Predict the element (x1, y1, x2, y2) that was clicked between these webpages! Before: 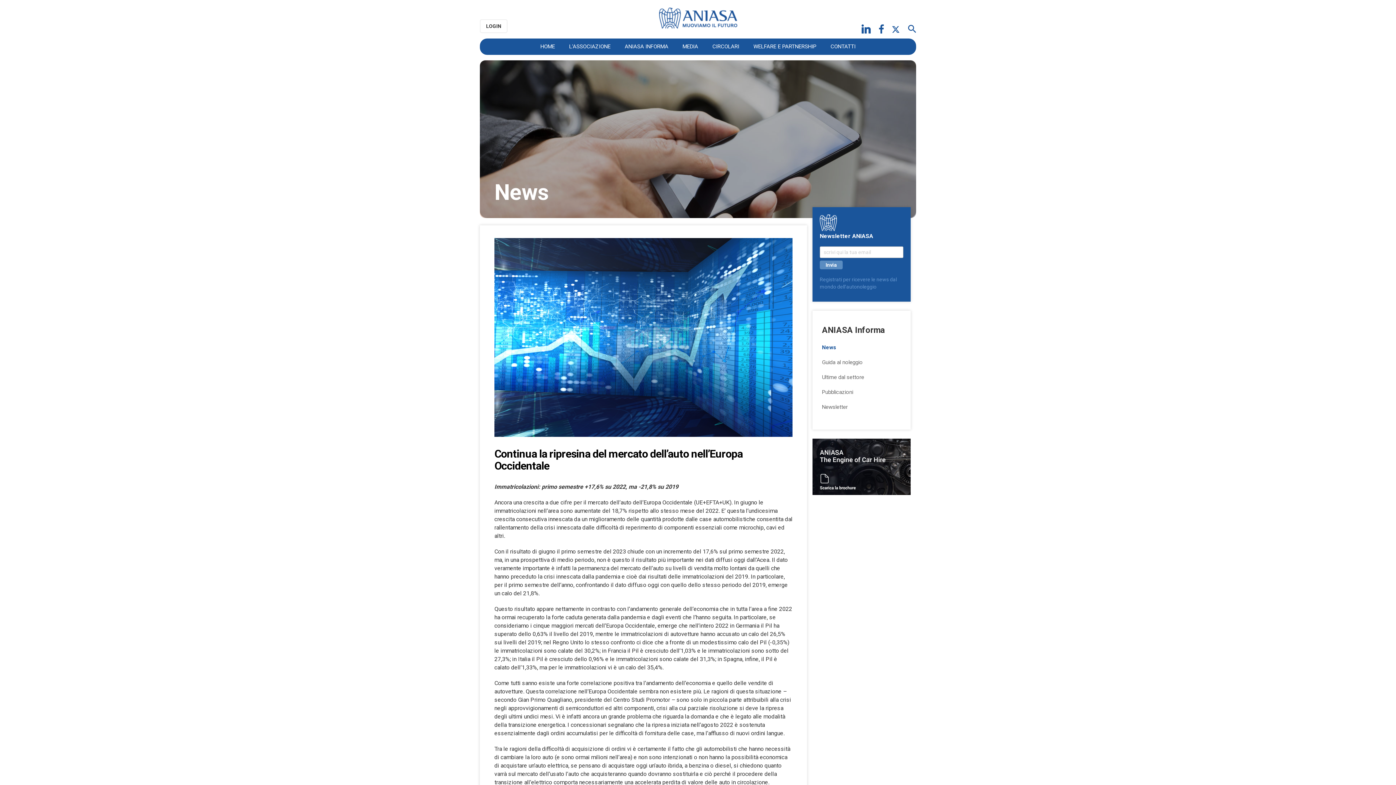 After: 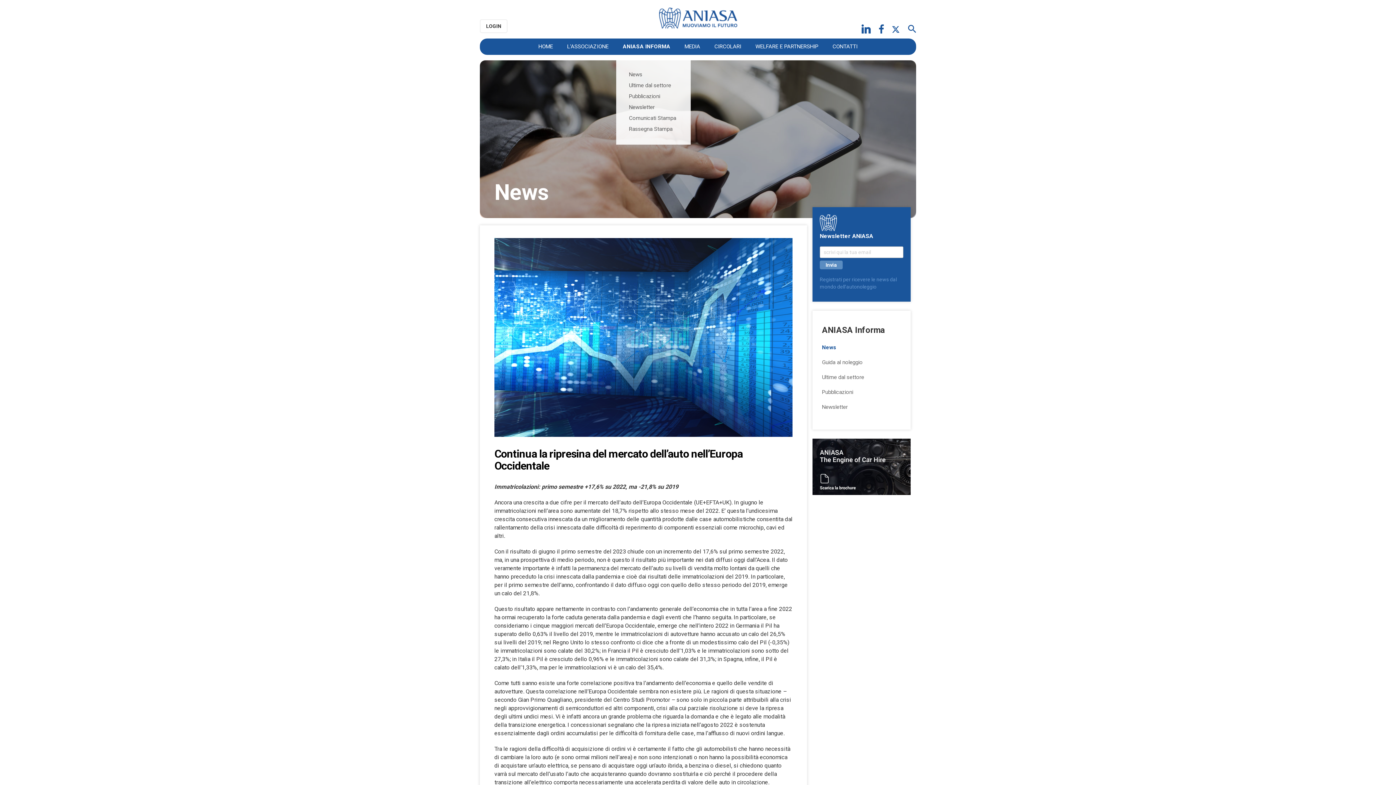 Action: bbox: (618, 38, 675, 54) label: ANIASA INFORMA